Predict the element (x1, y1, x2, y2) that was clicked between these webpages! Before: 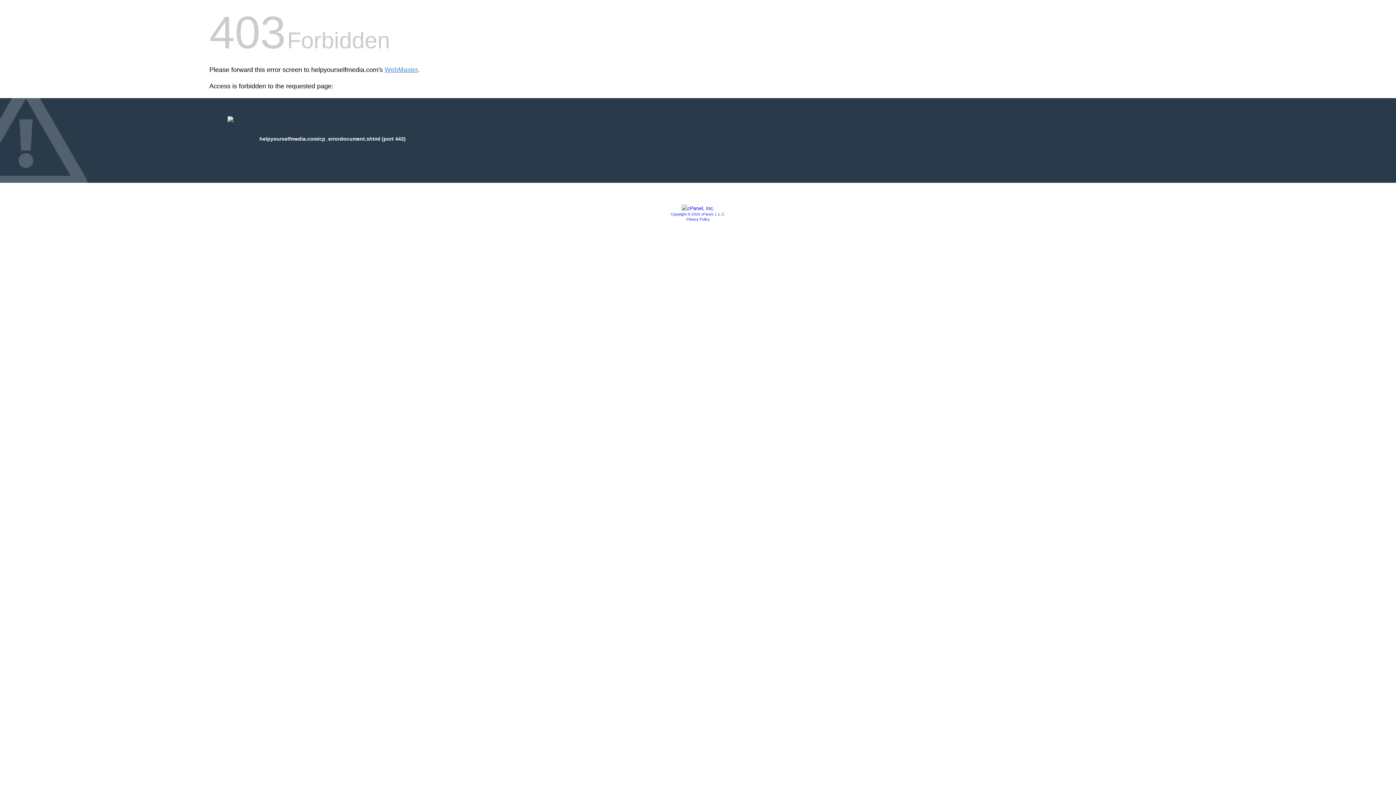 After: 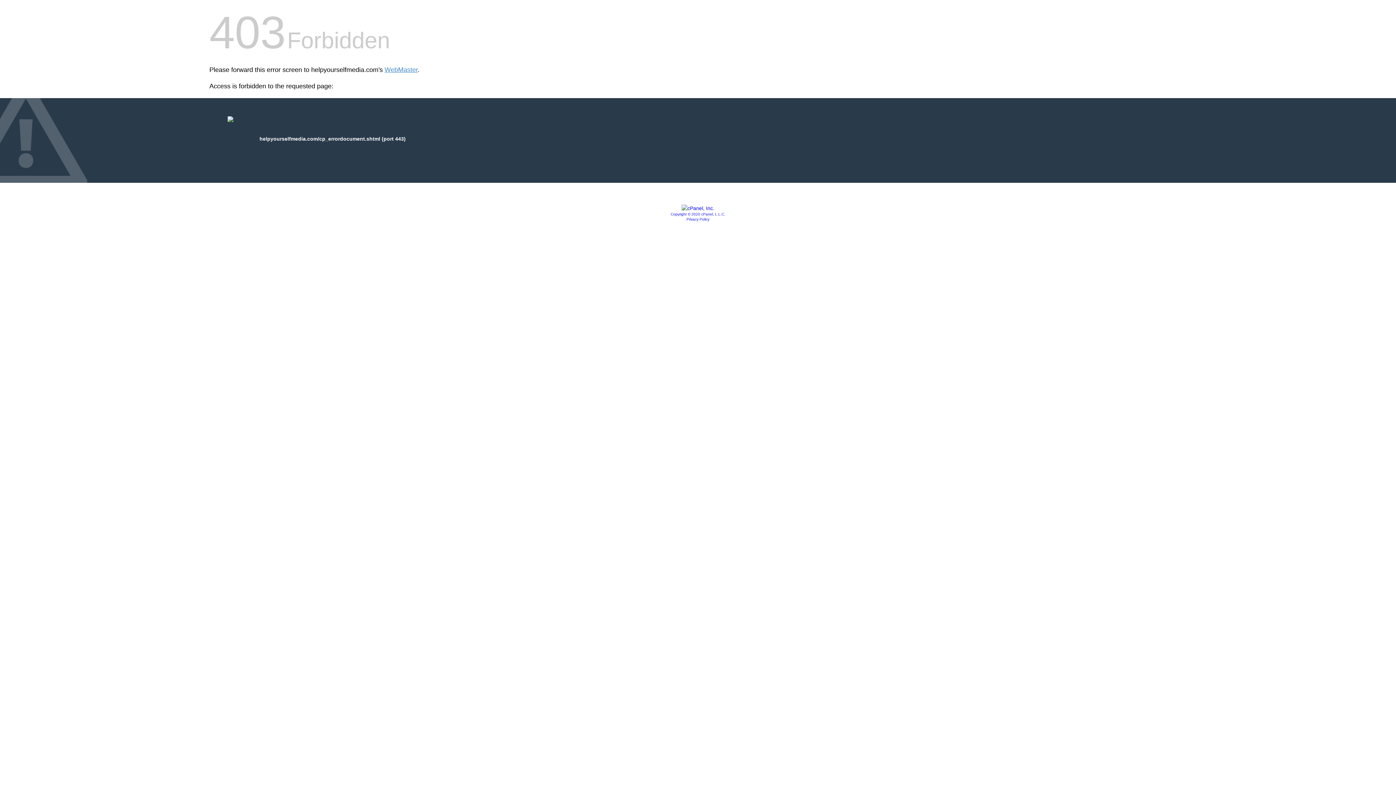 Action: bbox: (681, 205, 714, 211)